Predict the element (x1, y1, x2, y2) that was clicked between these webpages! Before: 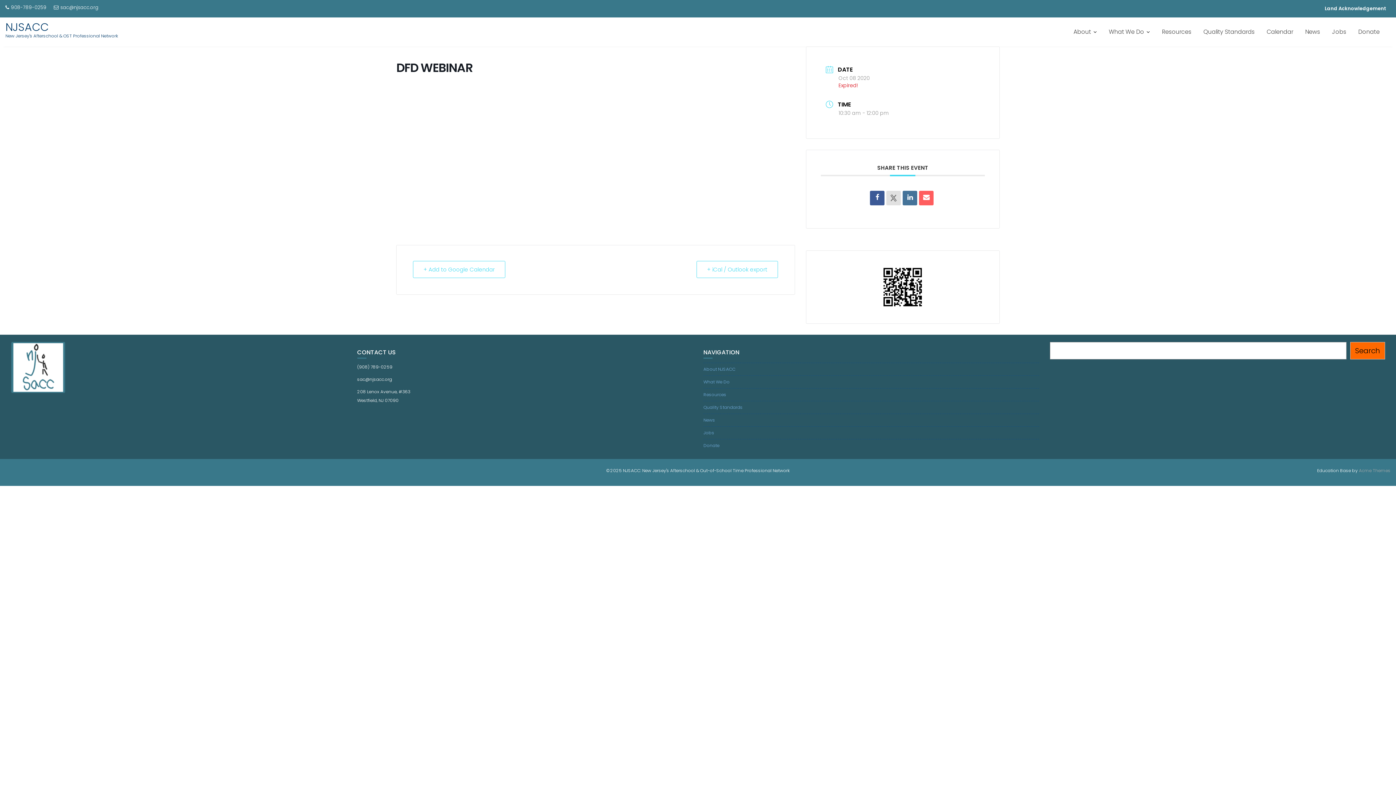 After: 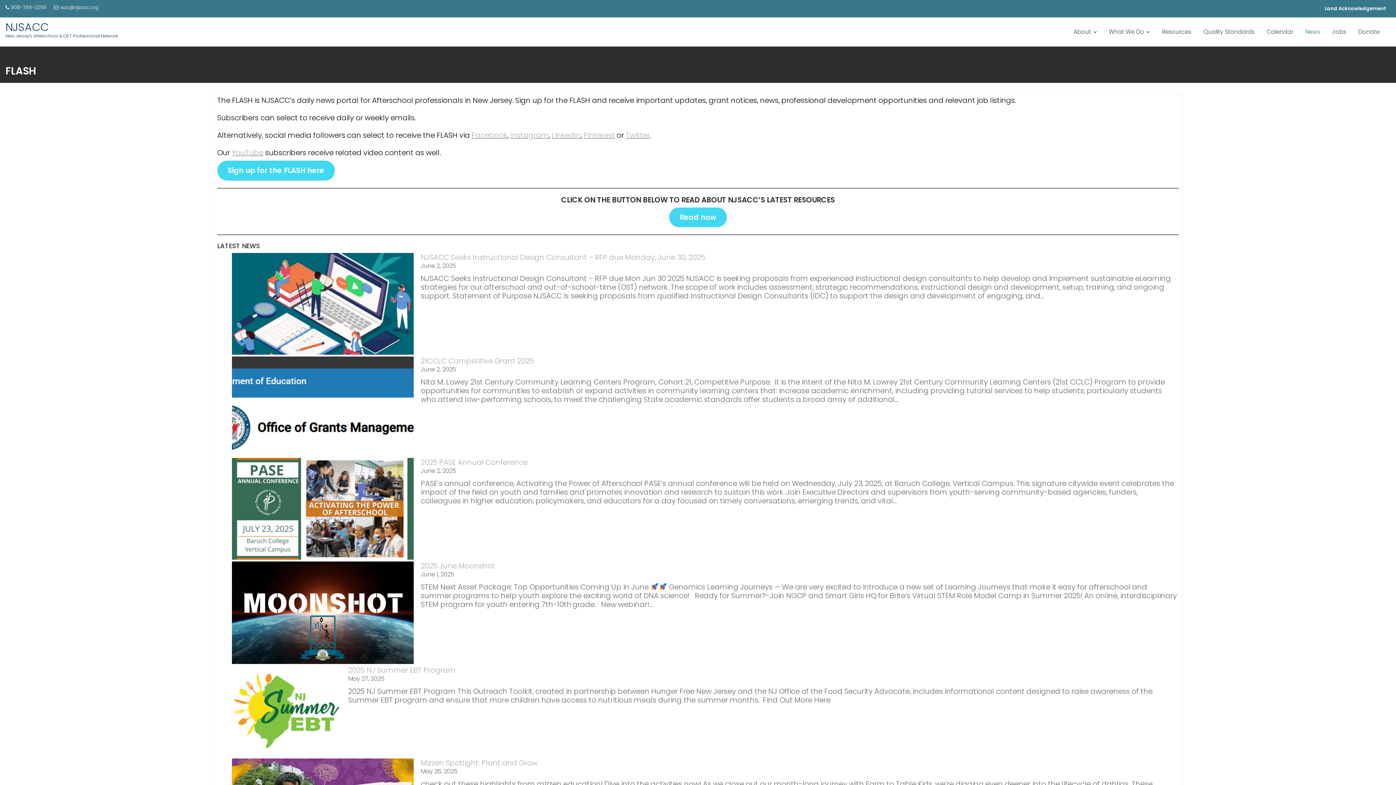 Action: label: News bbox: (703, 417, 715, 423)